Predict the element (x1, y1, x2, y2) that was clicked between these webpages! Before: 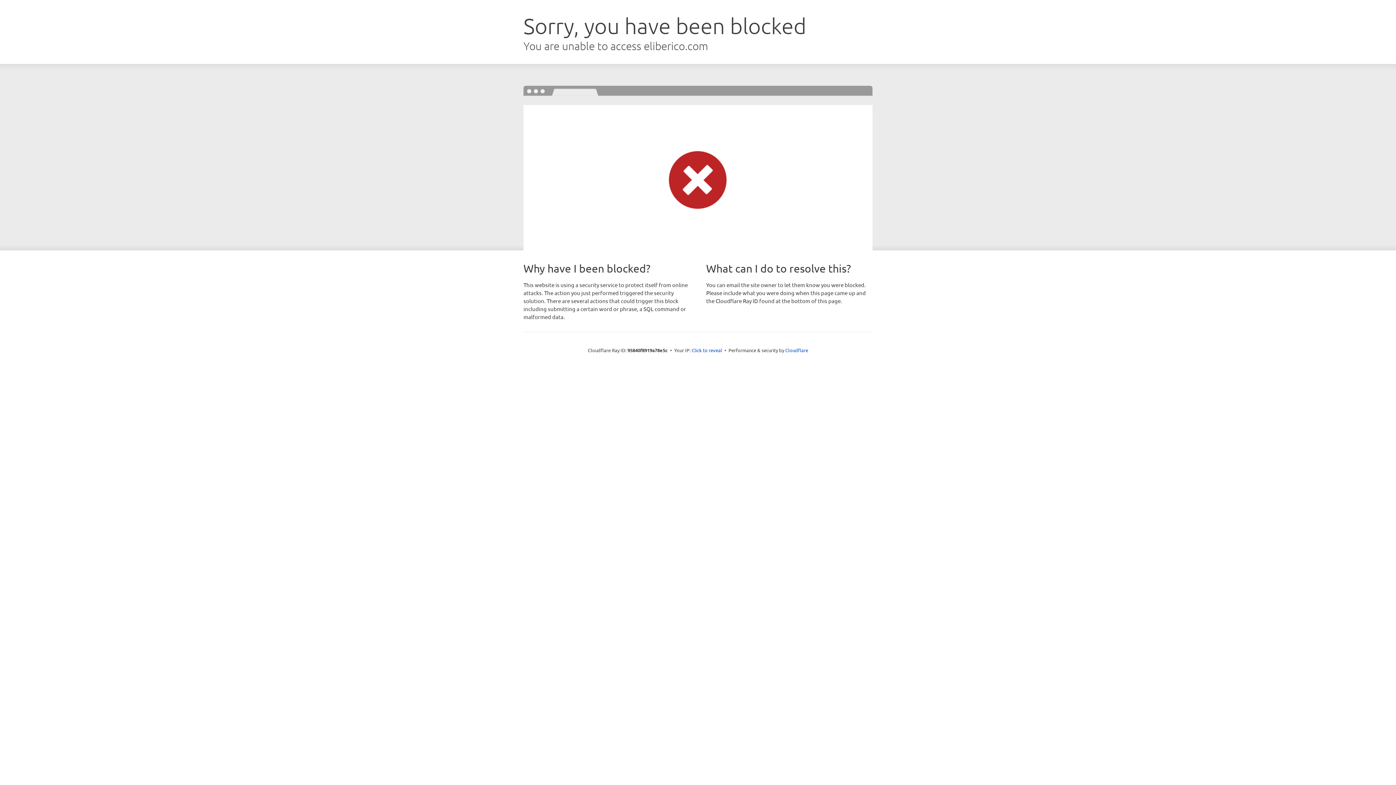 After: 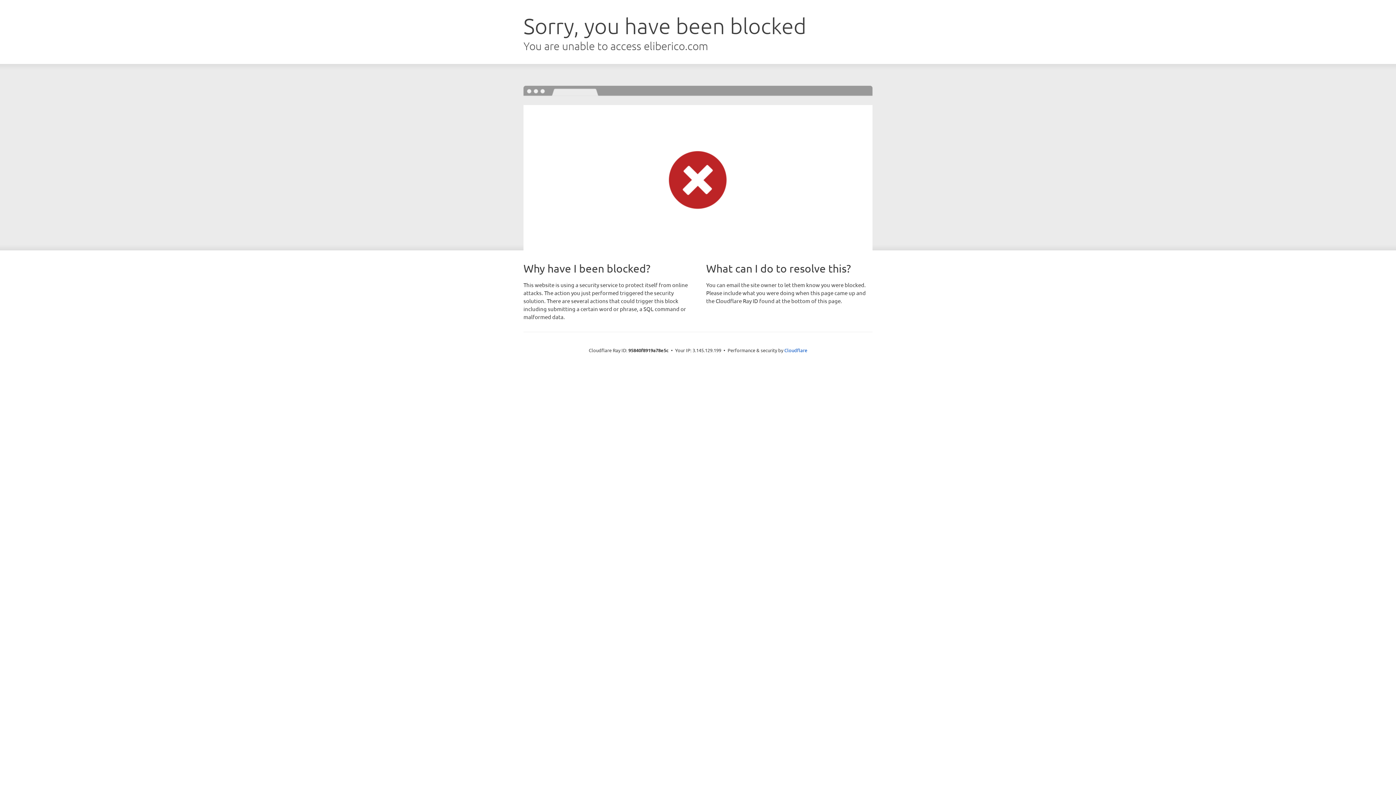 Action: label: Click to reveal bbox: (691, 346, 722, 353)